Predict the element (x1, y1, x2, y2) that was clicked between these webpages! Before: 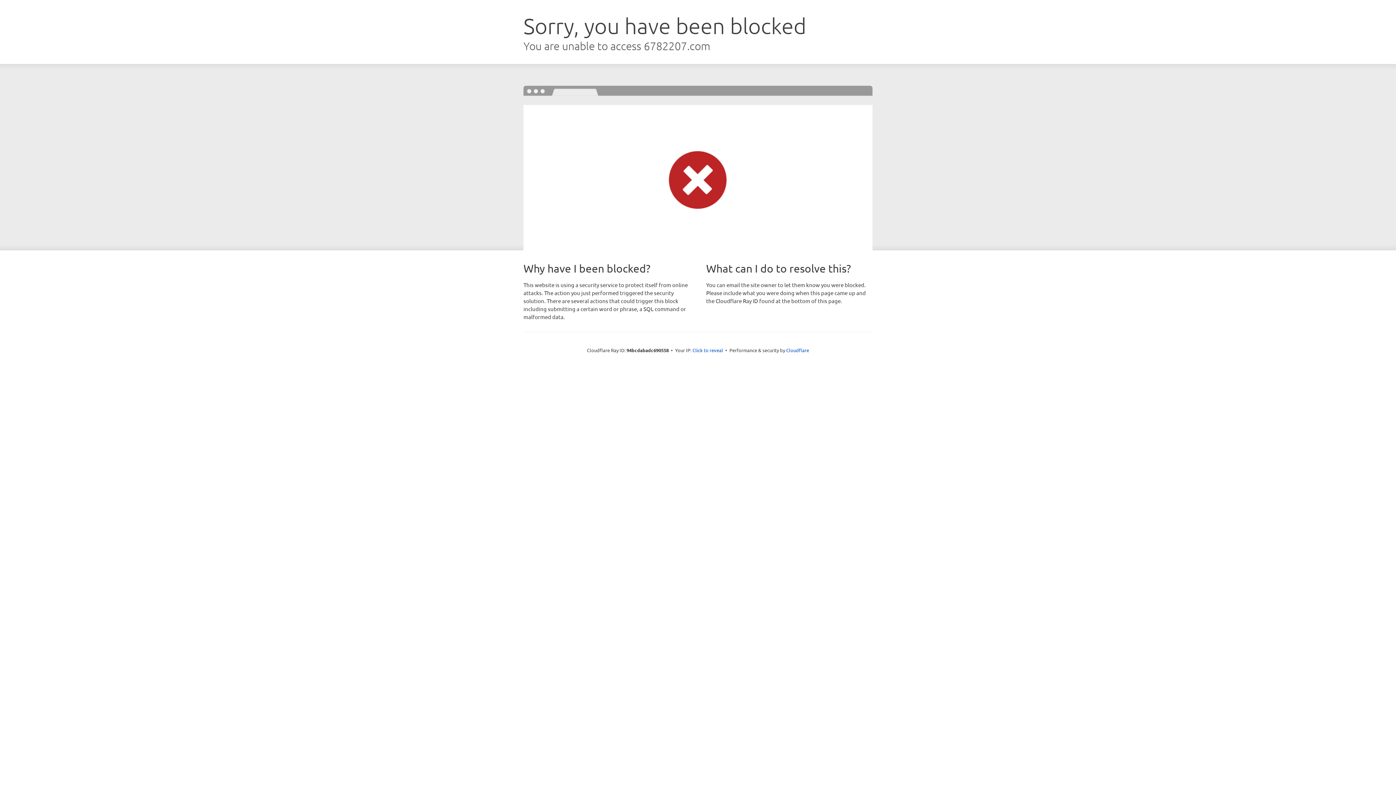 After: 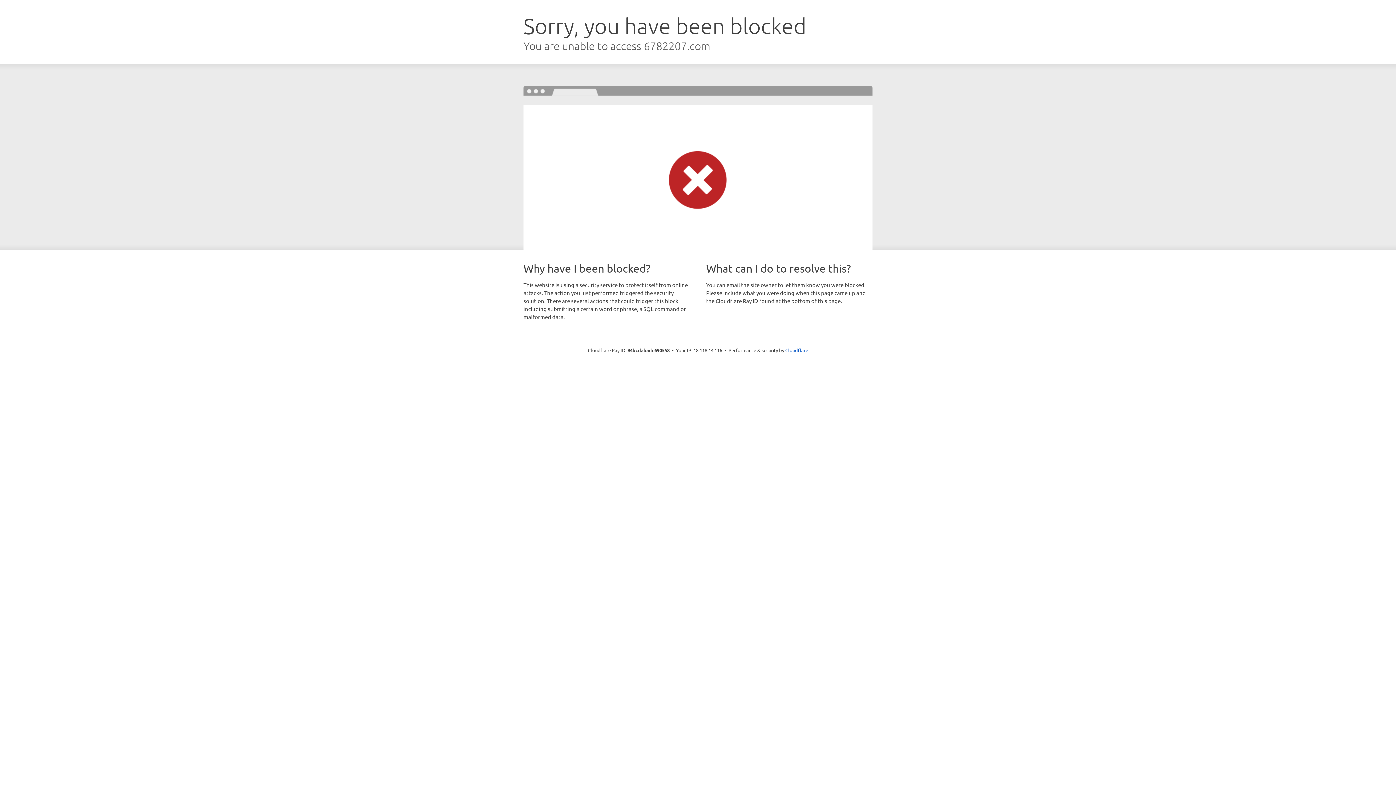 Action: label: Click to reveal bbox: (692, 346, 723, 353)